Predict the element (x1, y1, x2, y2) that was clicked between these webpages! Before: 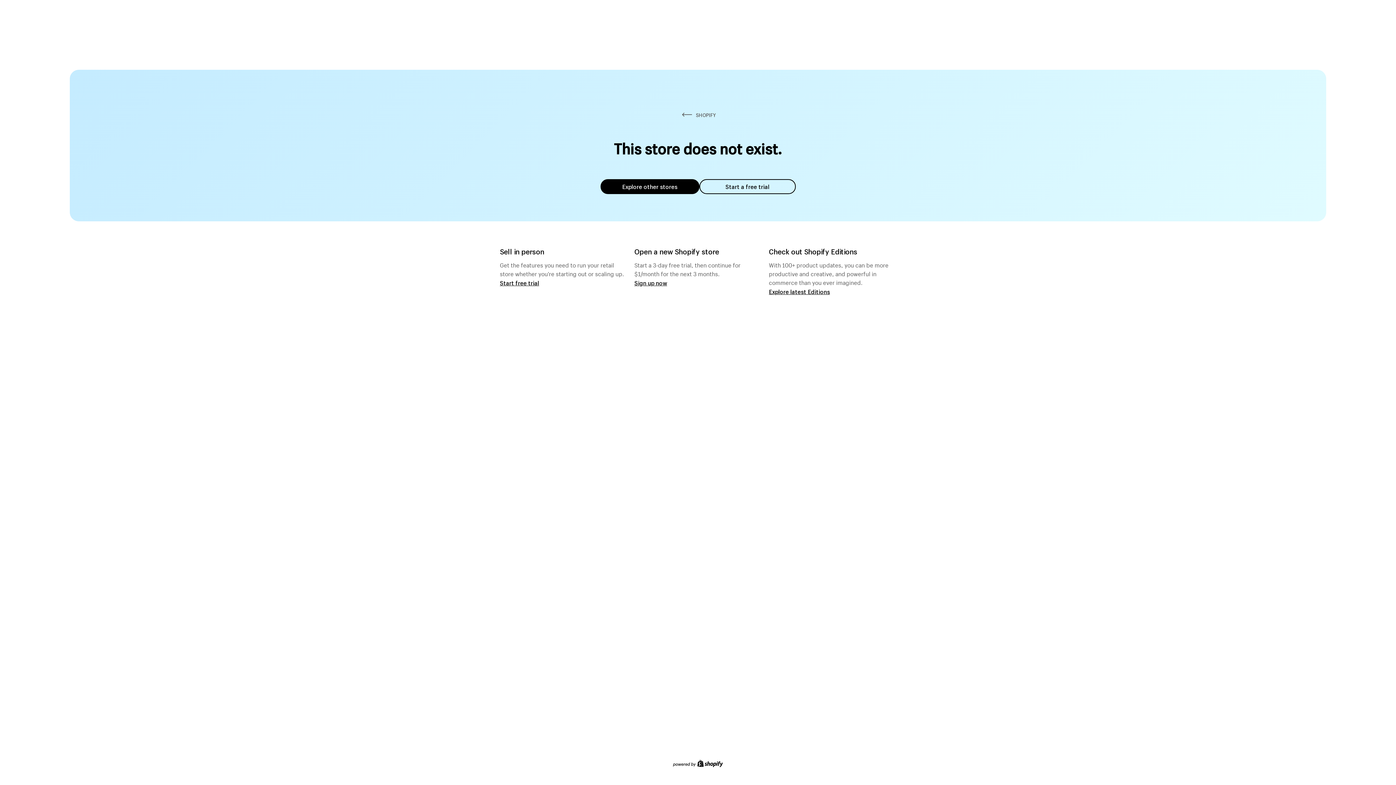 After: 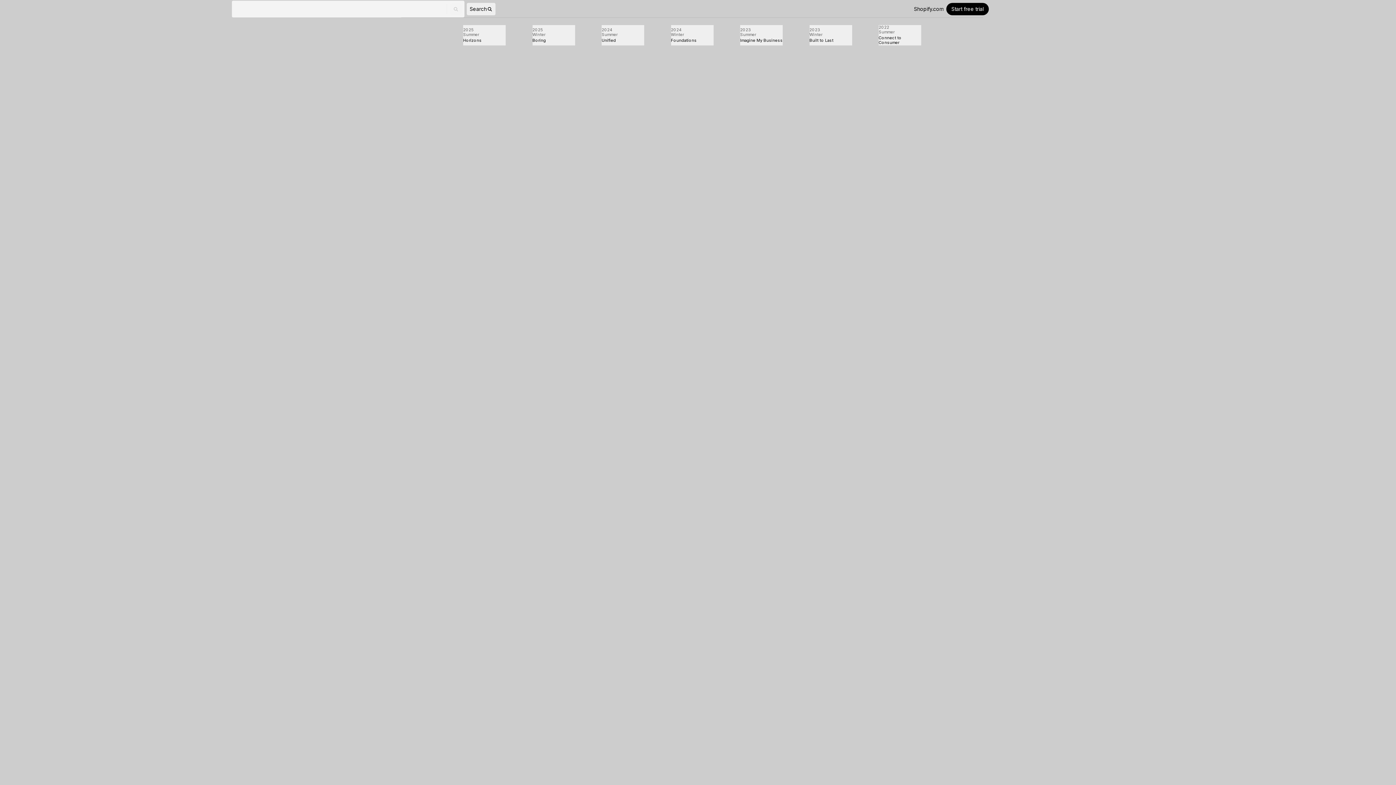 Action: label: Explore latest Editions bbox: (769, 287, 830, 295)